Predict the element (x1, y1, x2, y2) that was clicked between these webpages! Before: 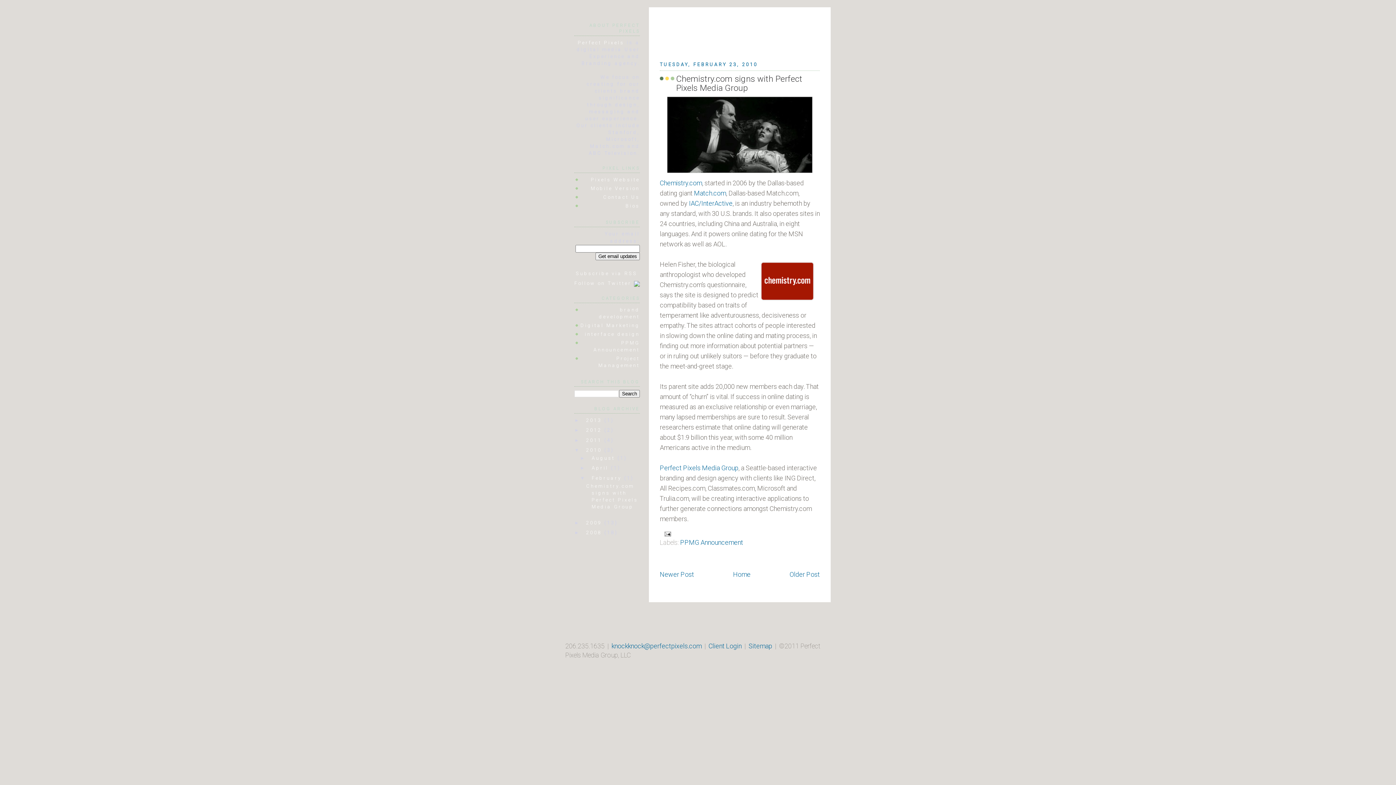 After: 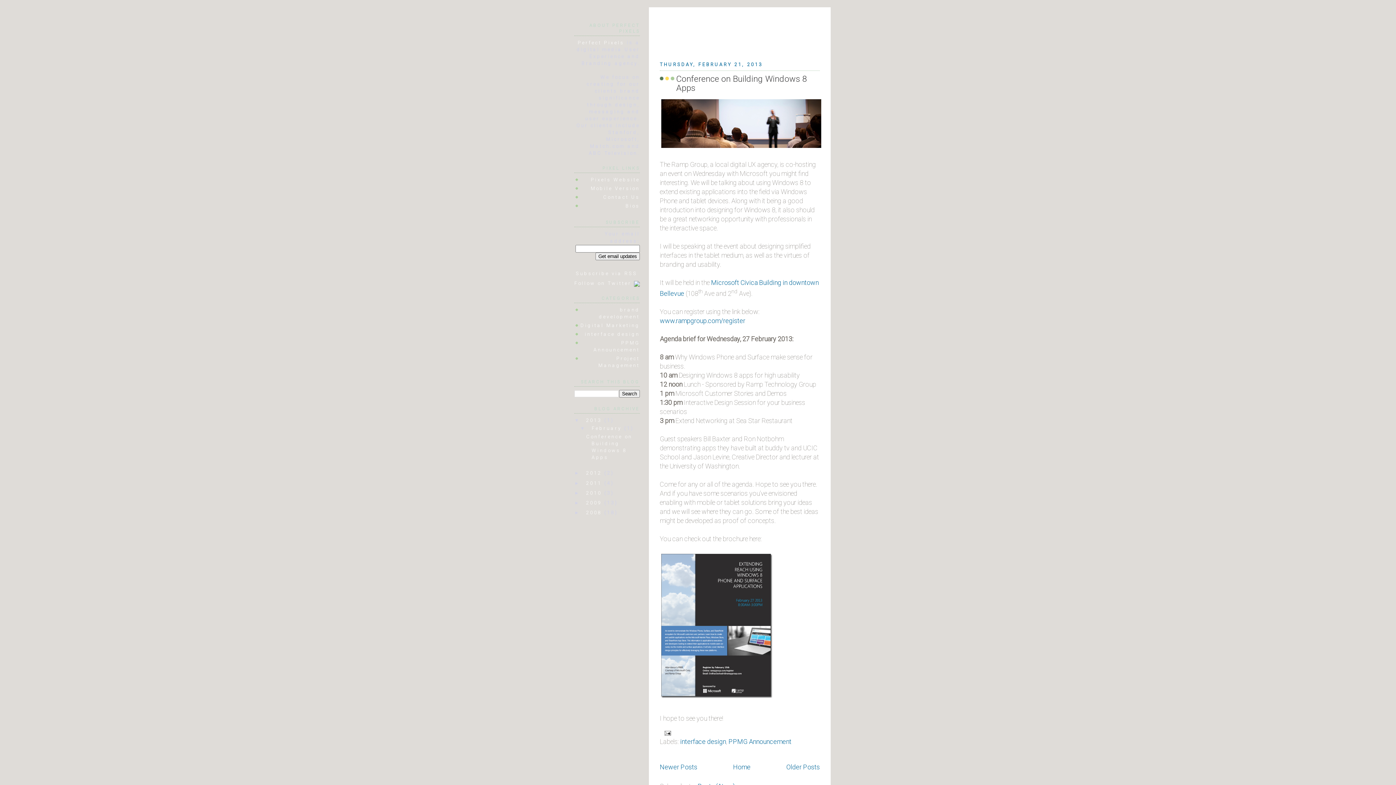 Action: bbox: (586, 417, 604, 423) label: 2013 